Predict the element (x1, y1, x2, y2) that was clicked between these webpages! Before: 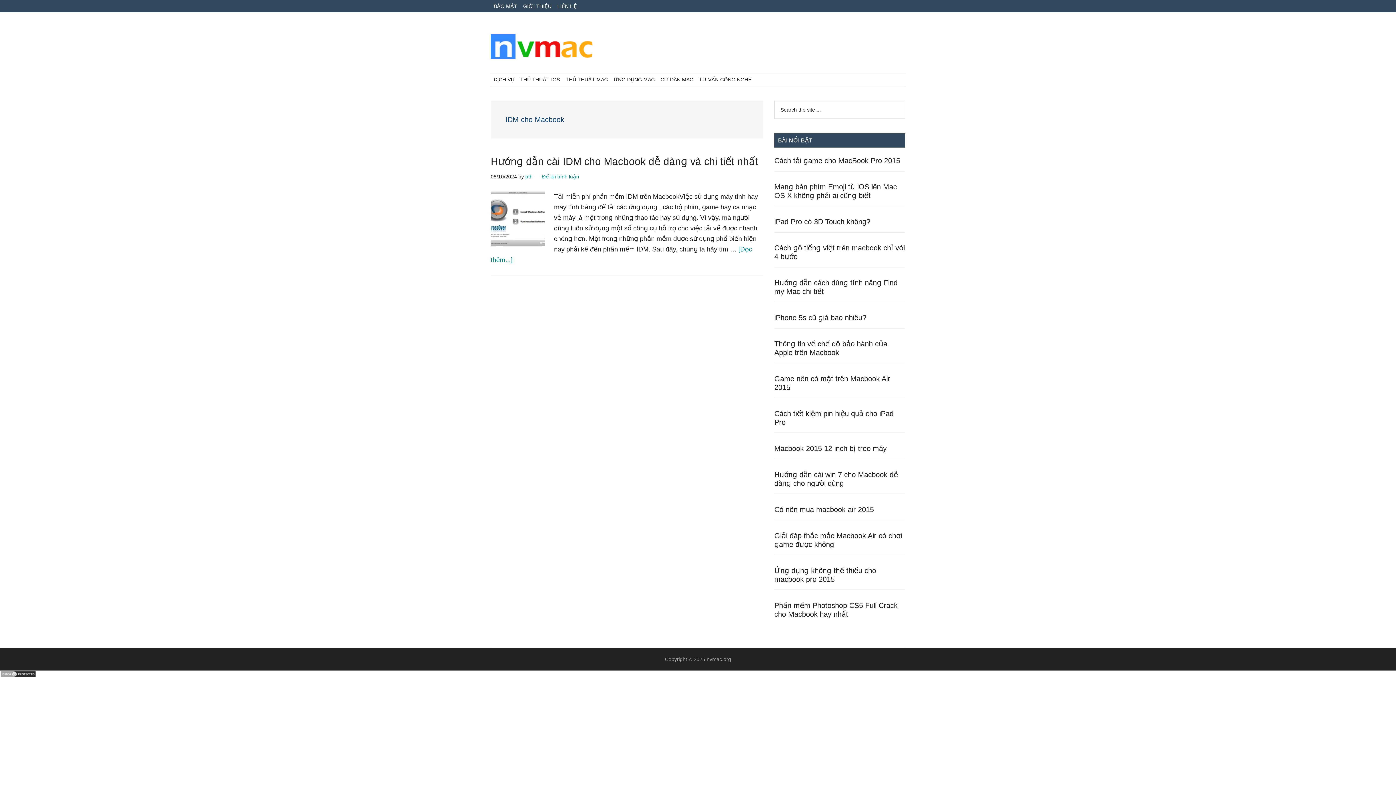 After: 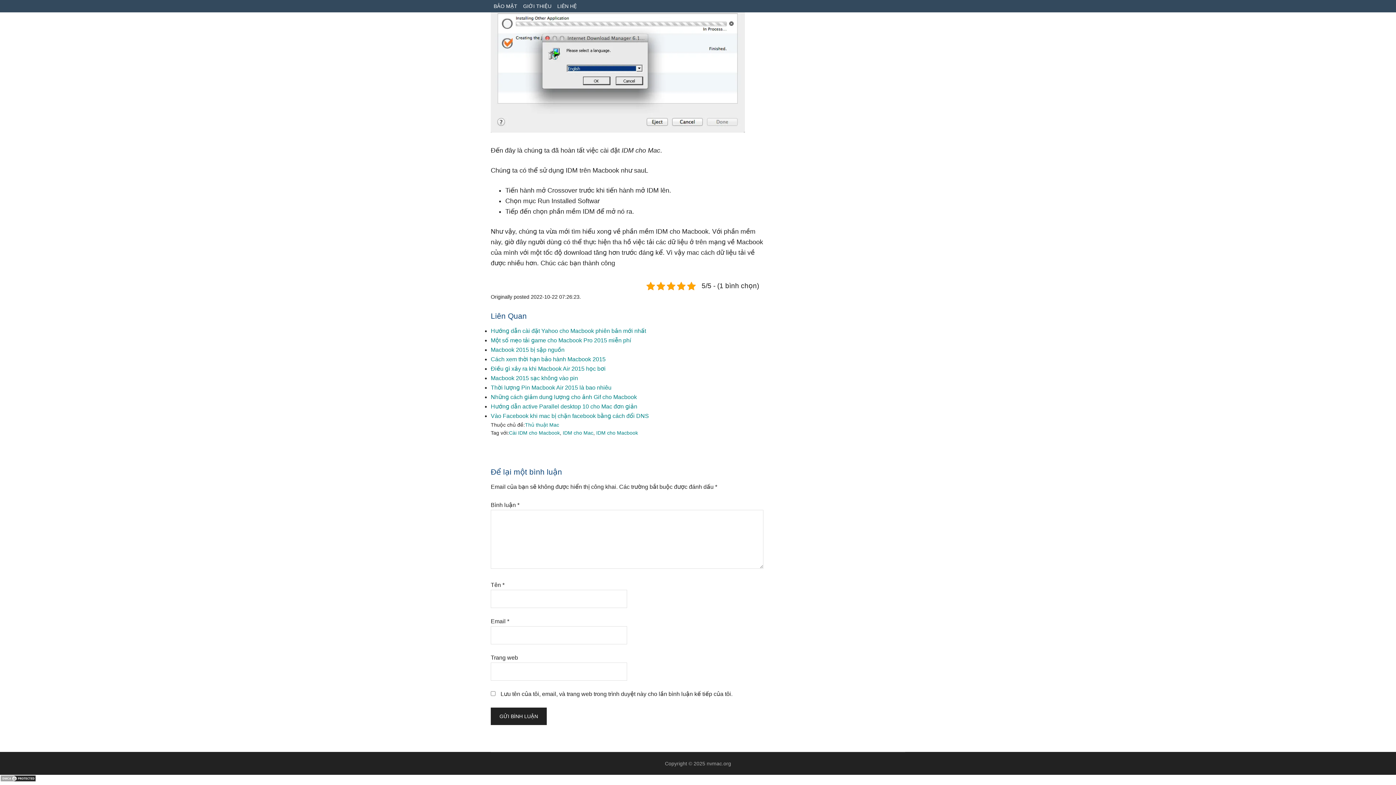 Action: bbox: (542, 173, 579, 179) label: Để lại bình luận